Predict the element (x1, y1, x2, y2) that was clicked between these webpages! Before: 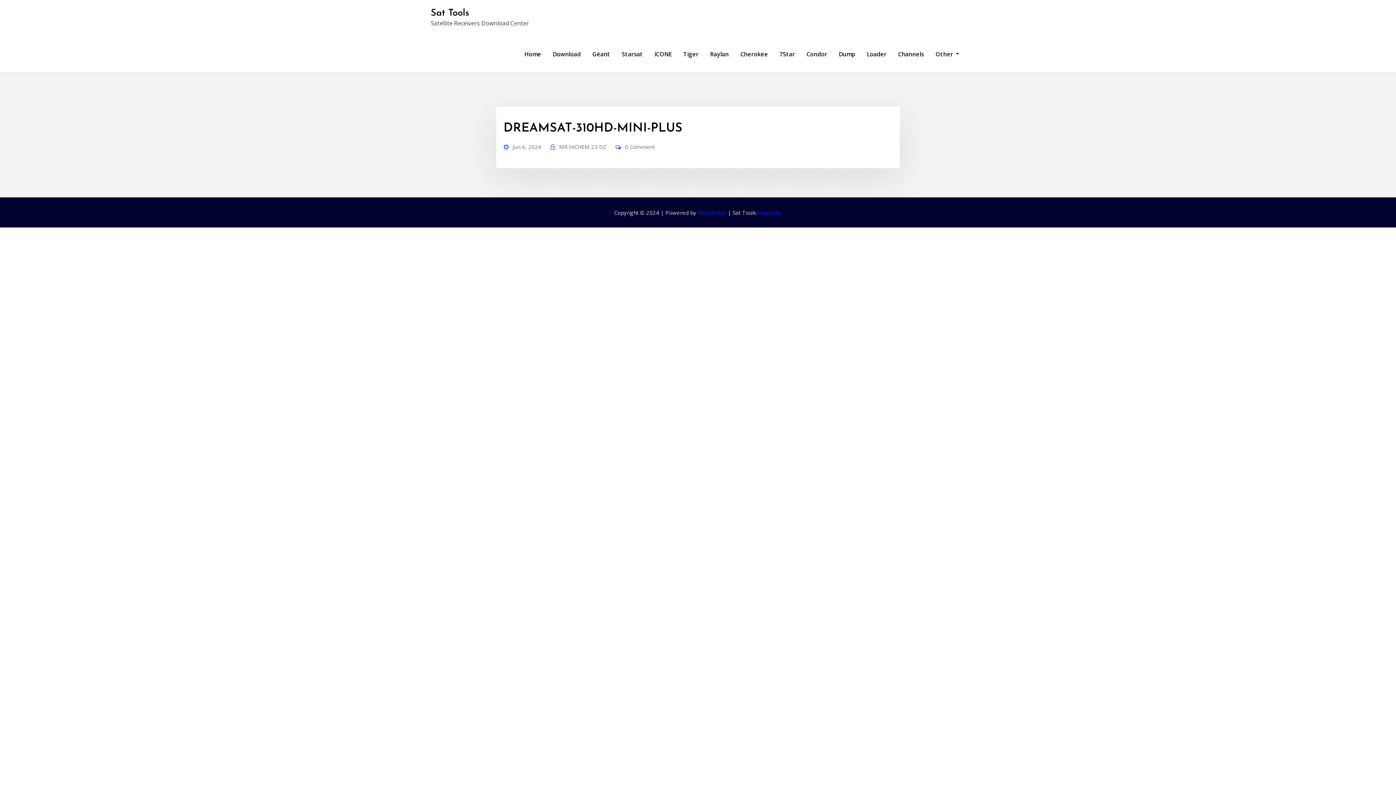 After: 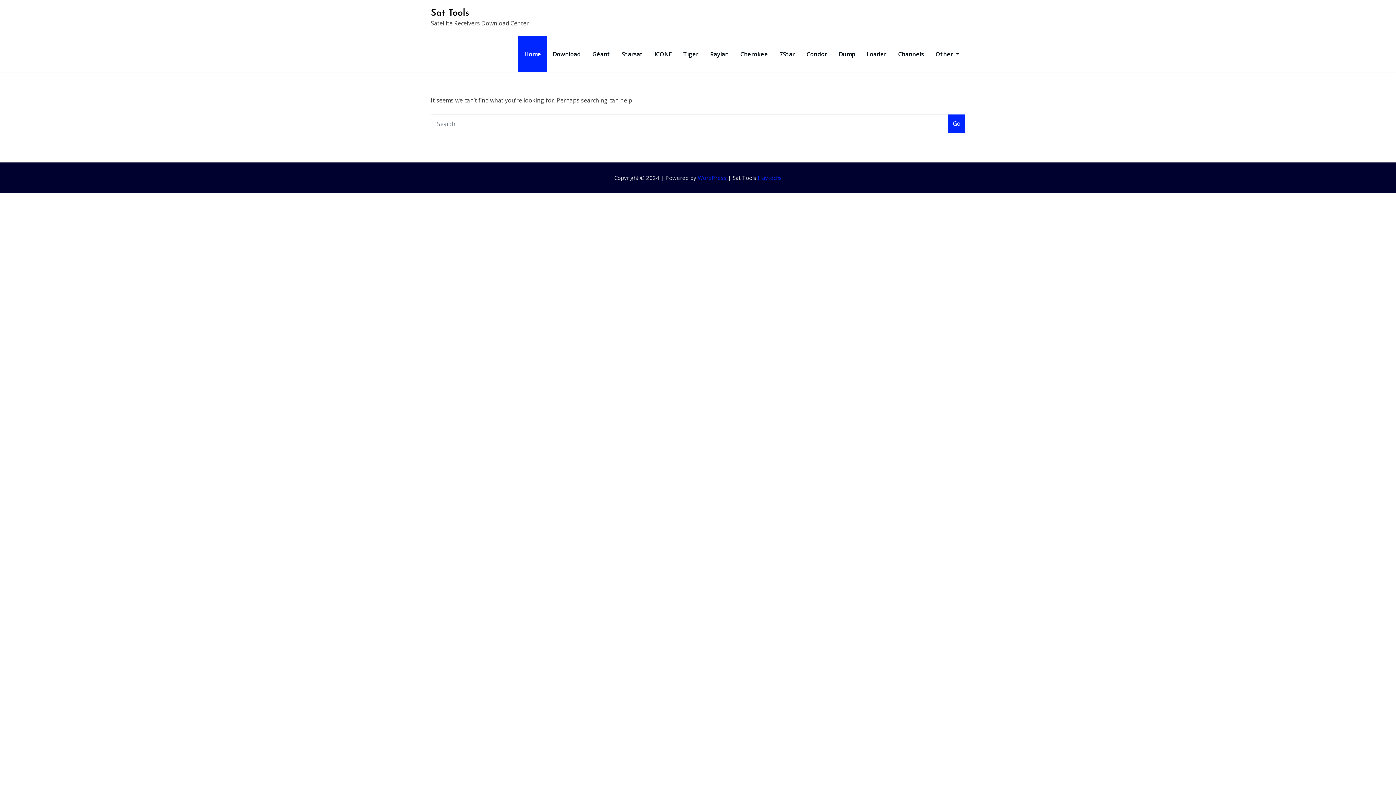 Action: label: Home bbox: (518, 36, 547, 72)